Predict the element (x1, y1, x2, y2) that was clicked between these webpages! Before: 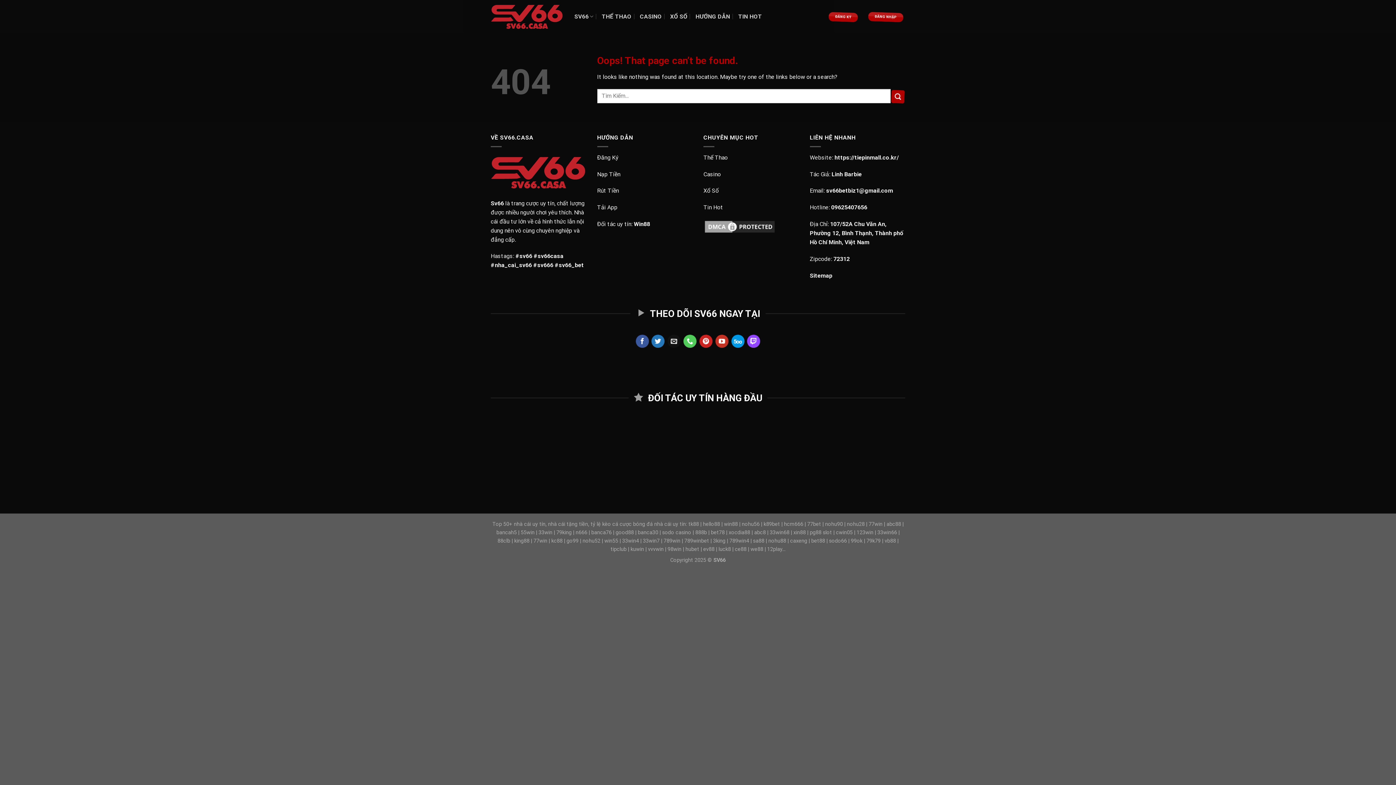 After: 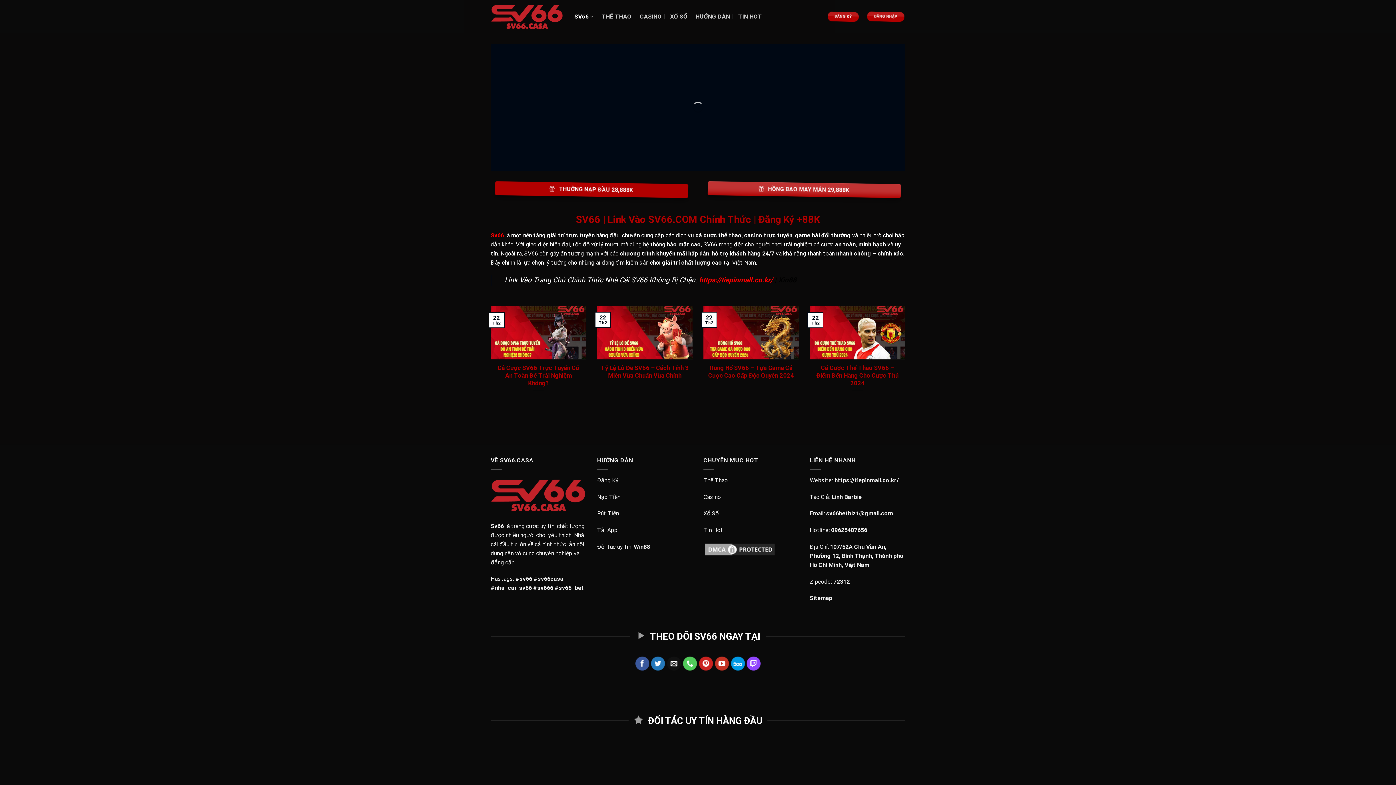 Action: bbox: (574, 8, 593, 24) label: SV66